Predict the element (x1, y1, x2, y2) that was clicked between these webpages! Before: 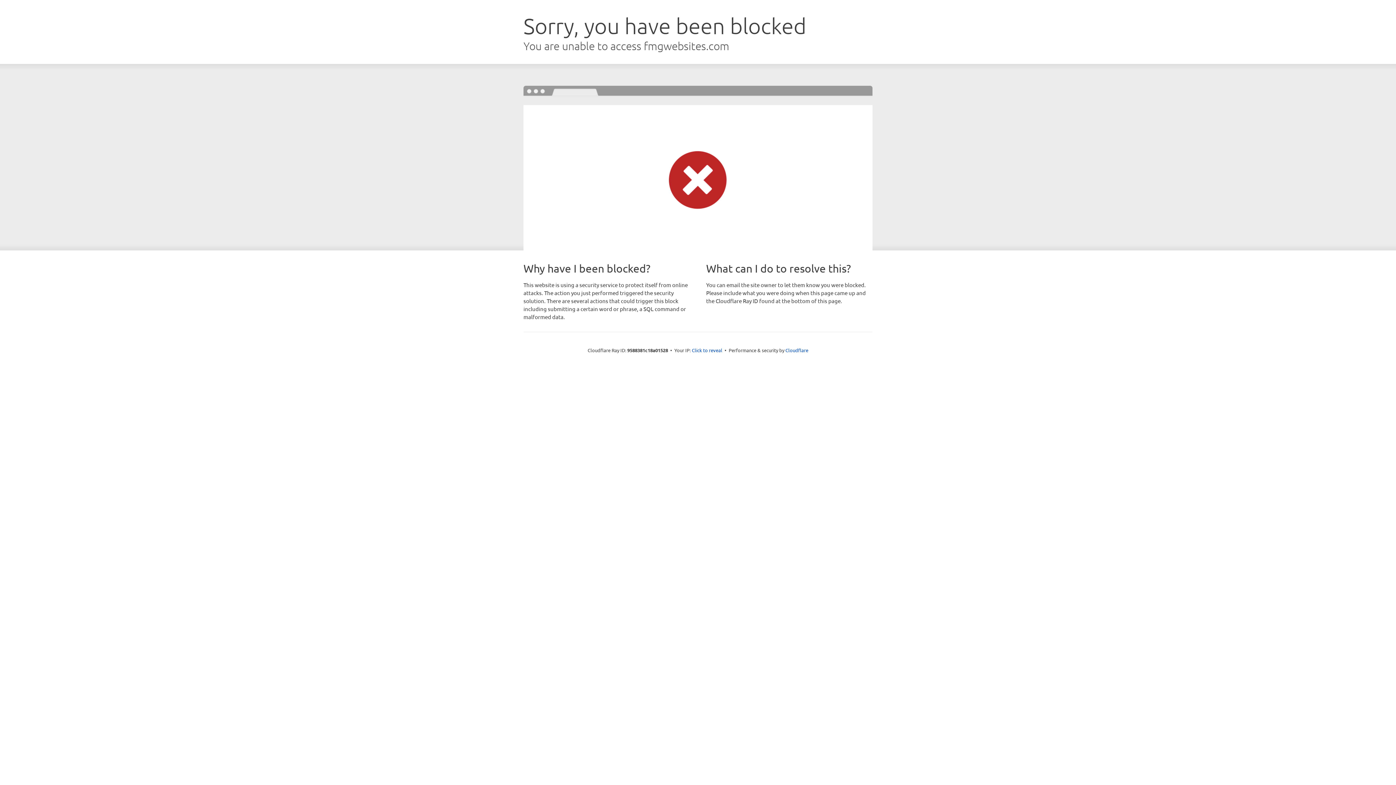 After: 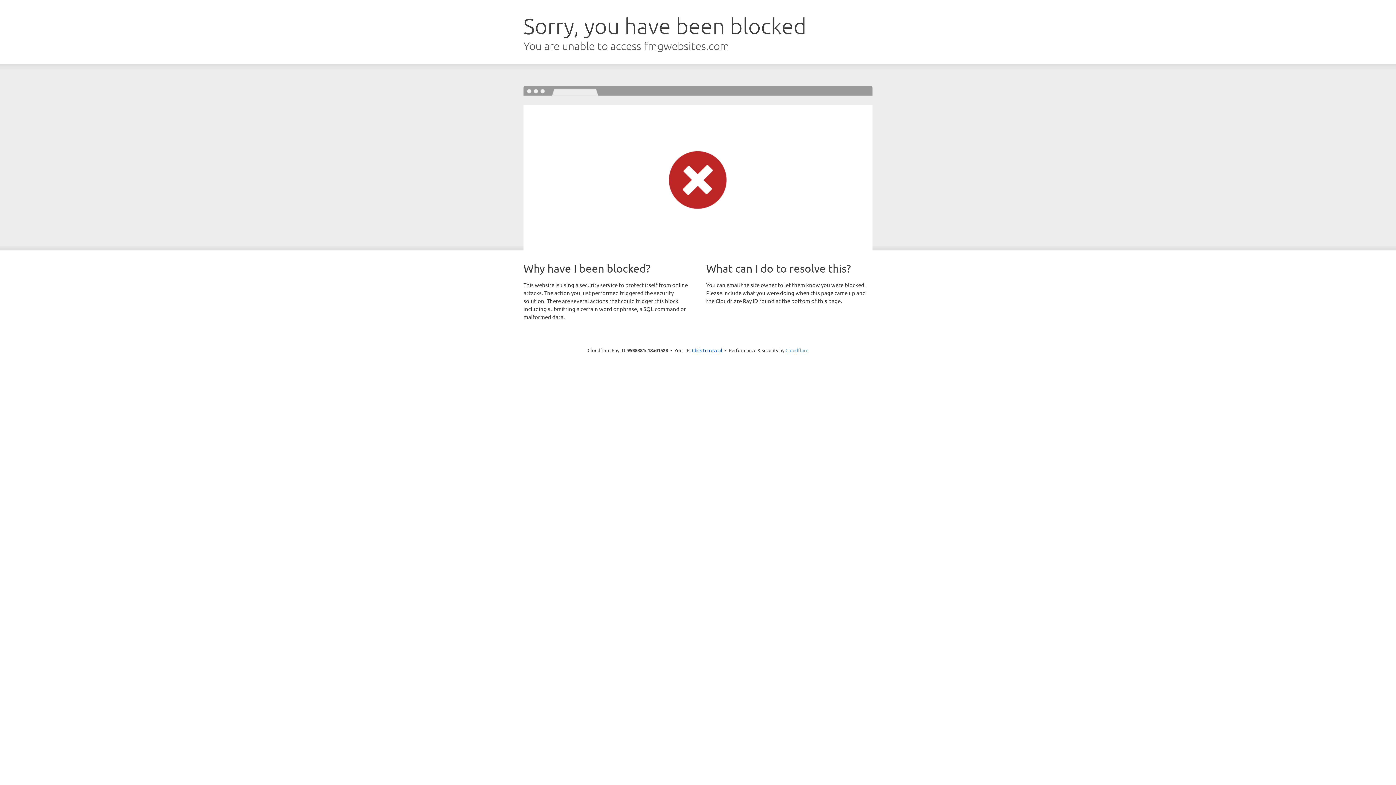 Action: bbox: (785, 347, 808, 353) label: Cloudflare